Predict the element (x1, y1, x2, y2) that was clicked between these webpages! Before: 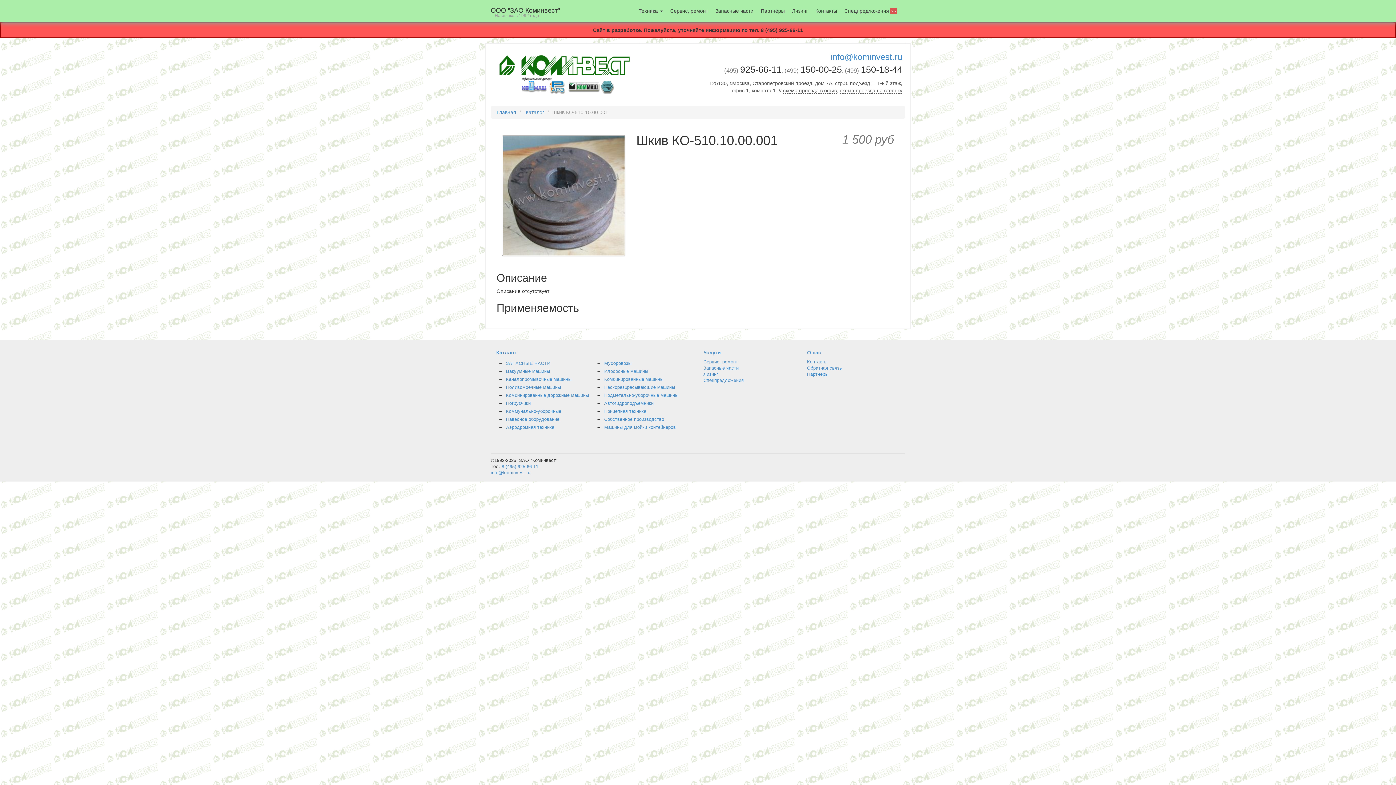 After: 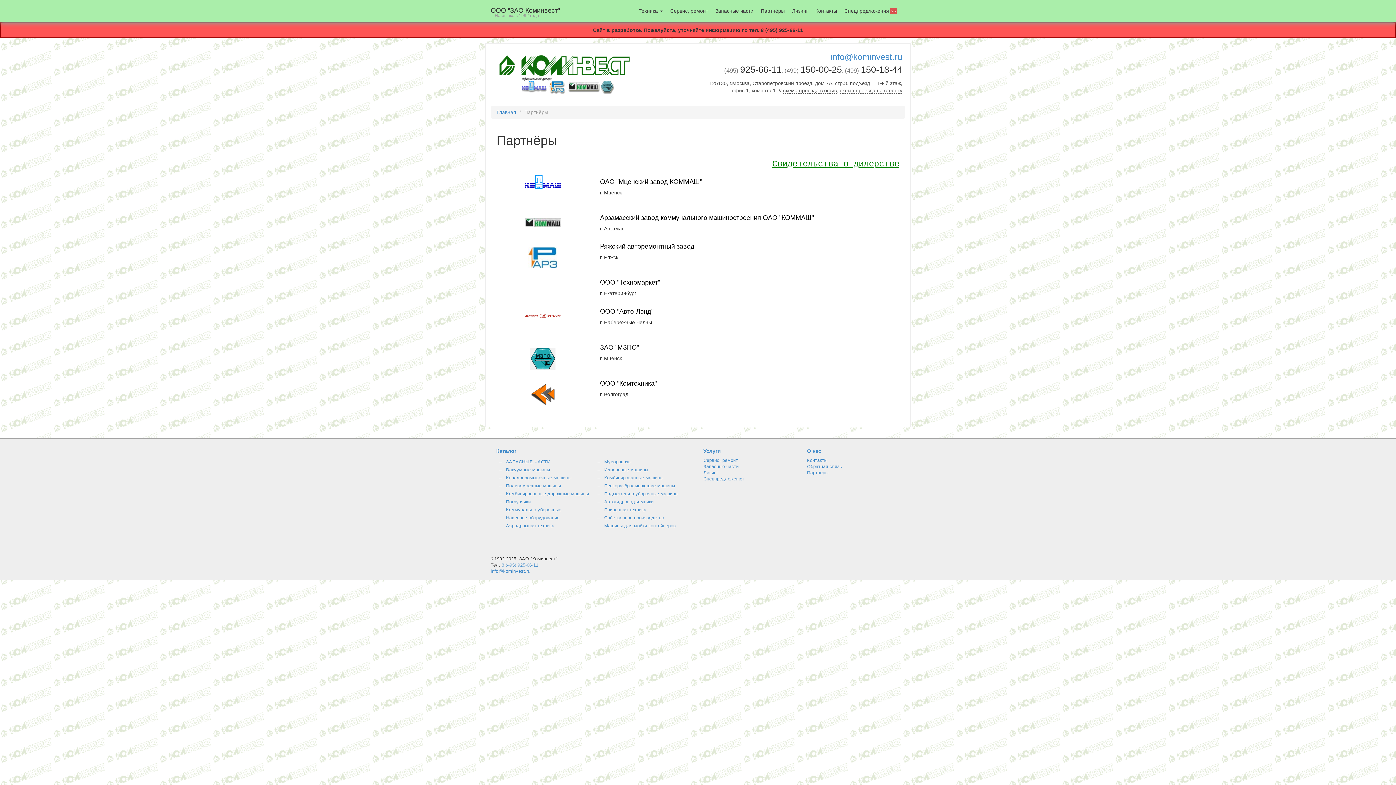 Action: label: Партнёры bbox: (760, 4, 784, 17)